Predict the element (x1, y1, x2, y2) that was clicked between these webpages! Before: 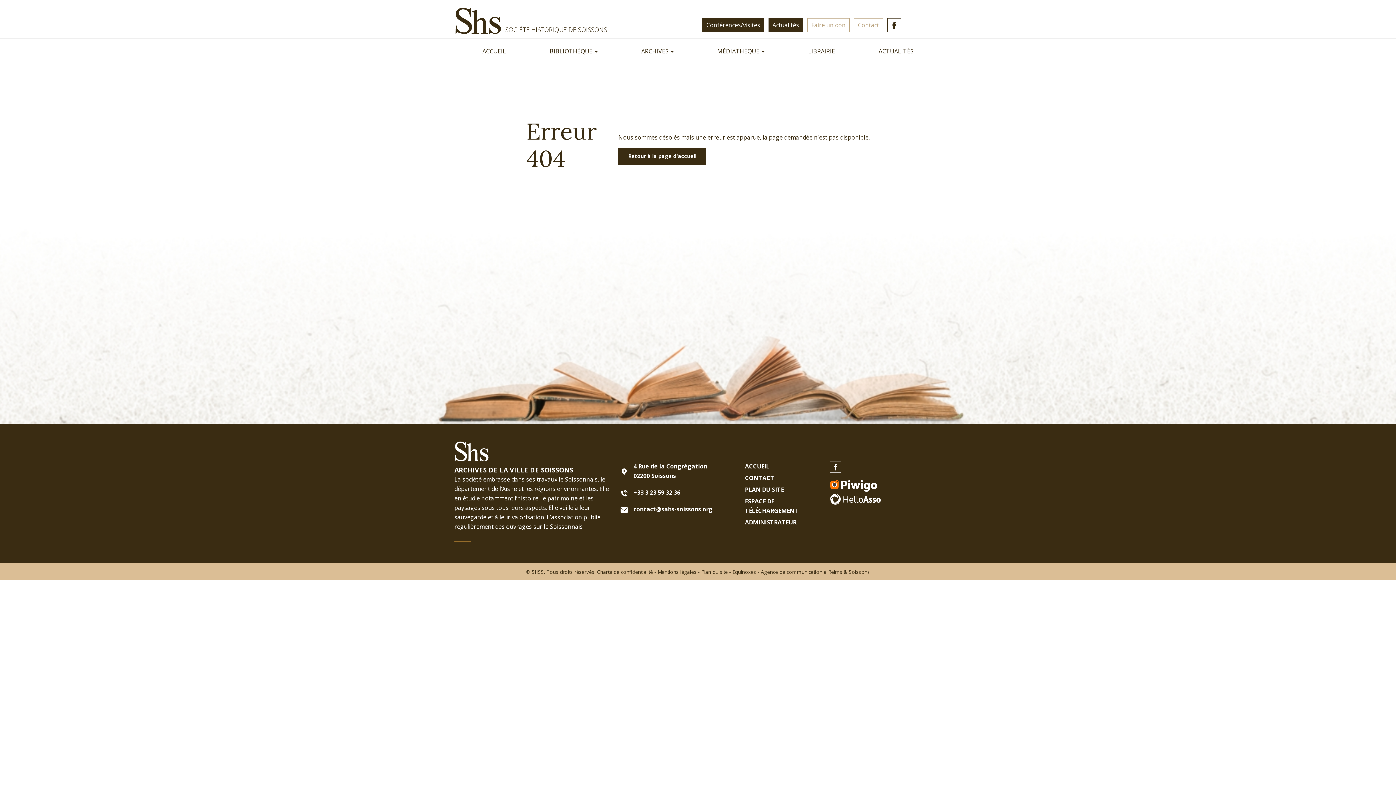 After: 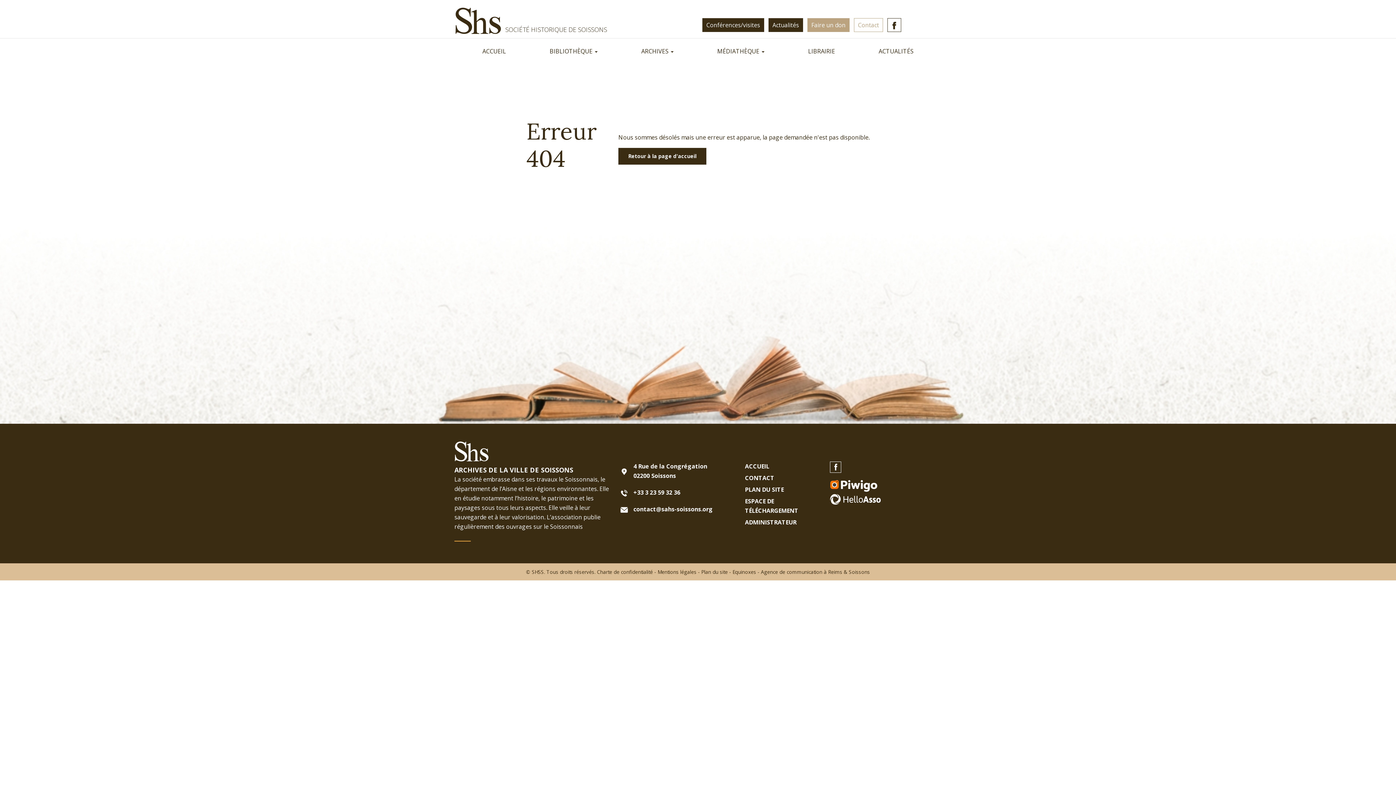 Action: label: Faire un don bbox: (807, 18, 849, 32)